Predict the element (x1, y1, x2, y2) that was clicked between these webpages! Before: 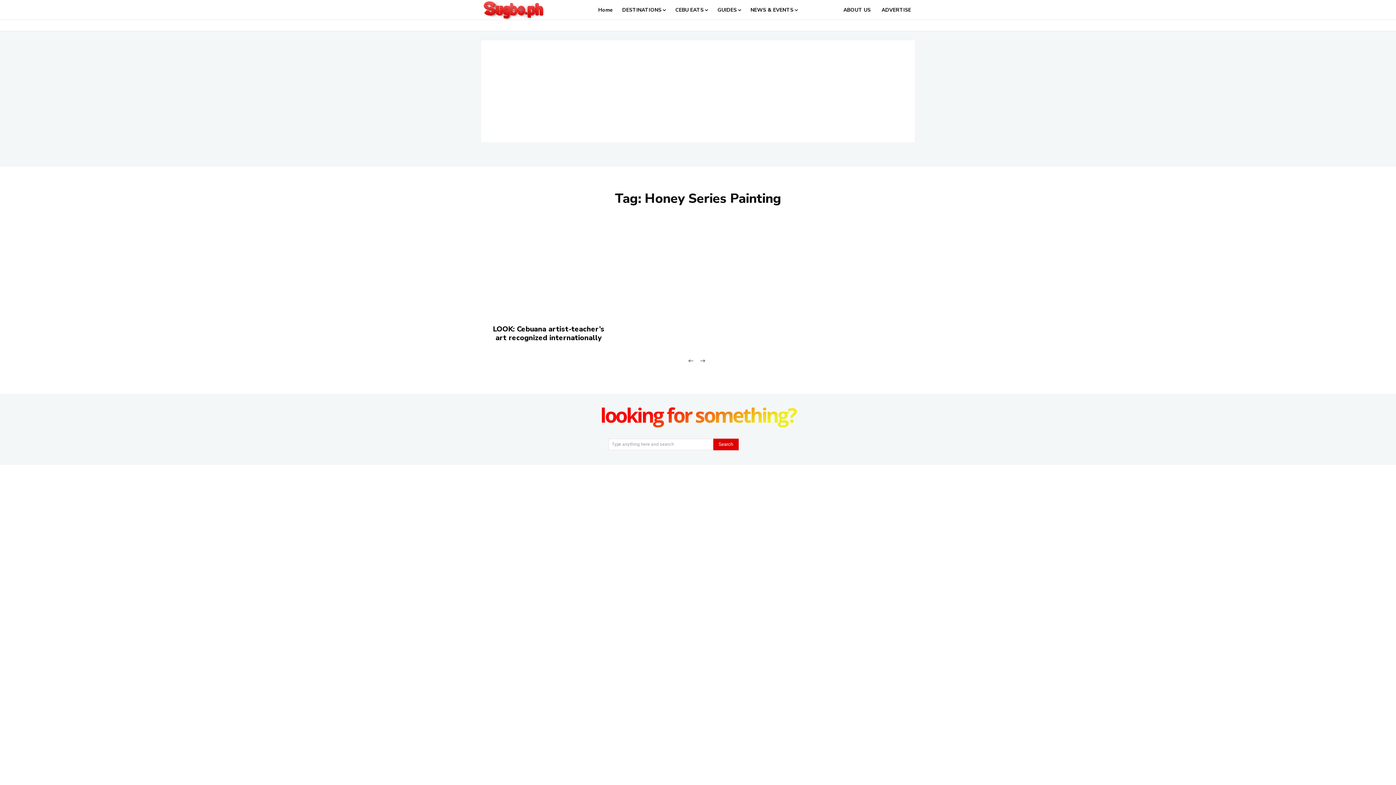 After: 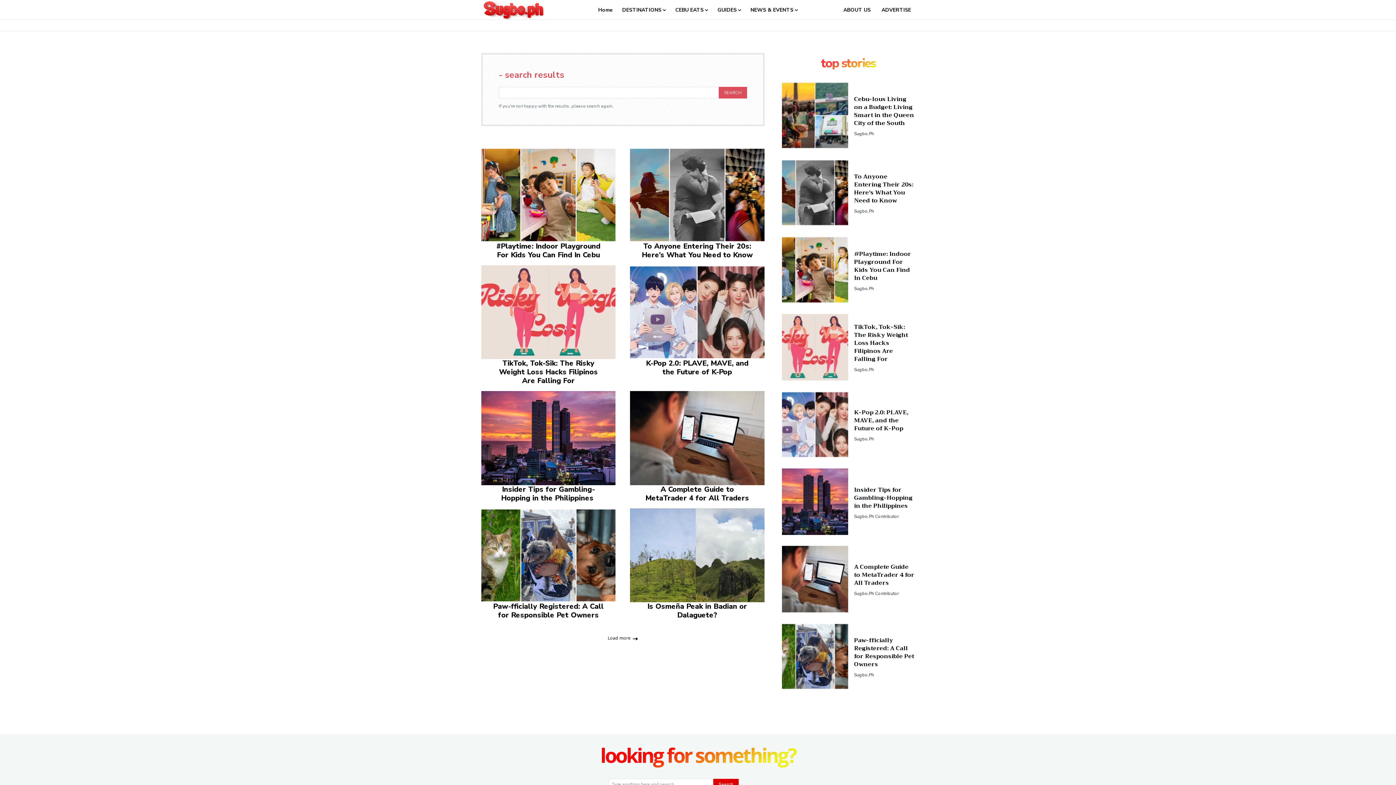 Action: label: Search bbox: (713, 439, 738, 450)